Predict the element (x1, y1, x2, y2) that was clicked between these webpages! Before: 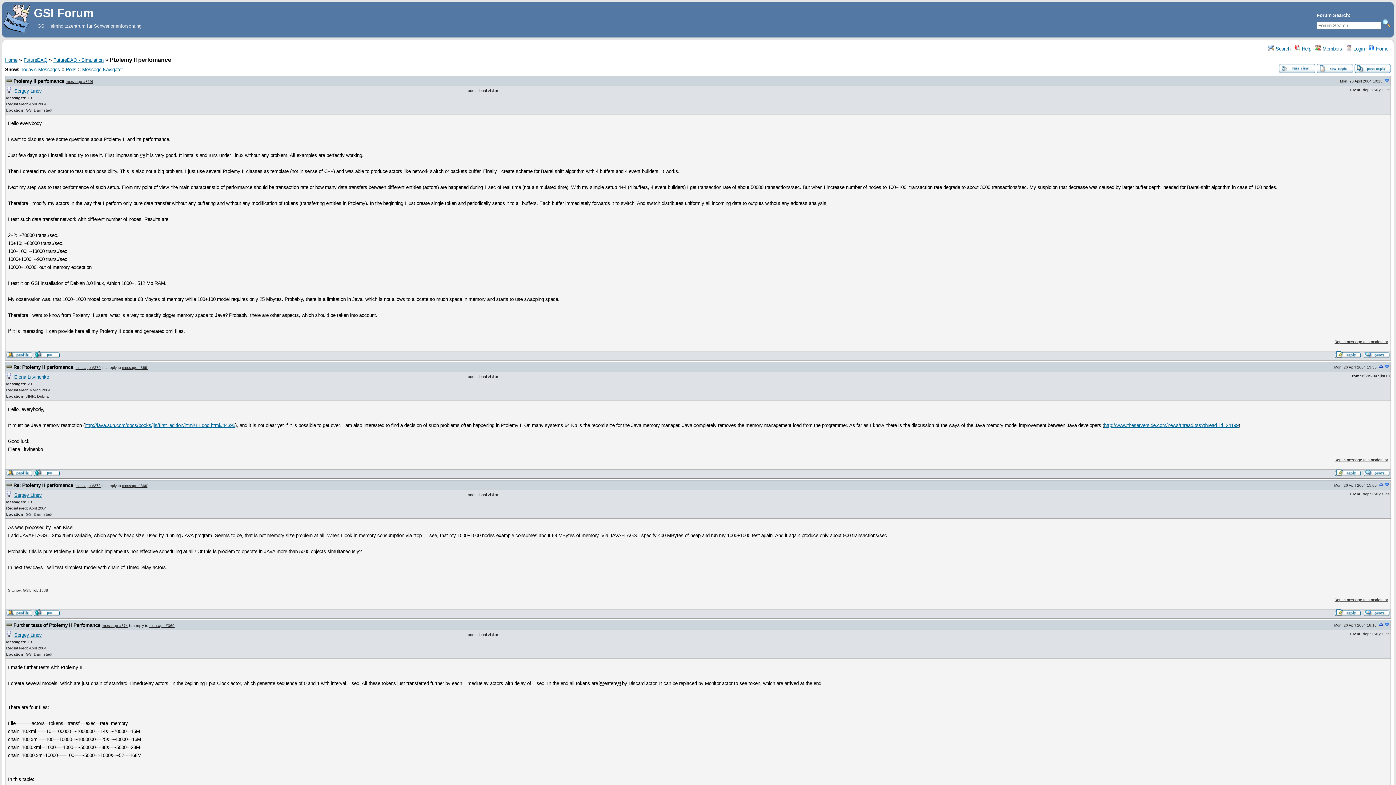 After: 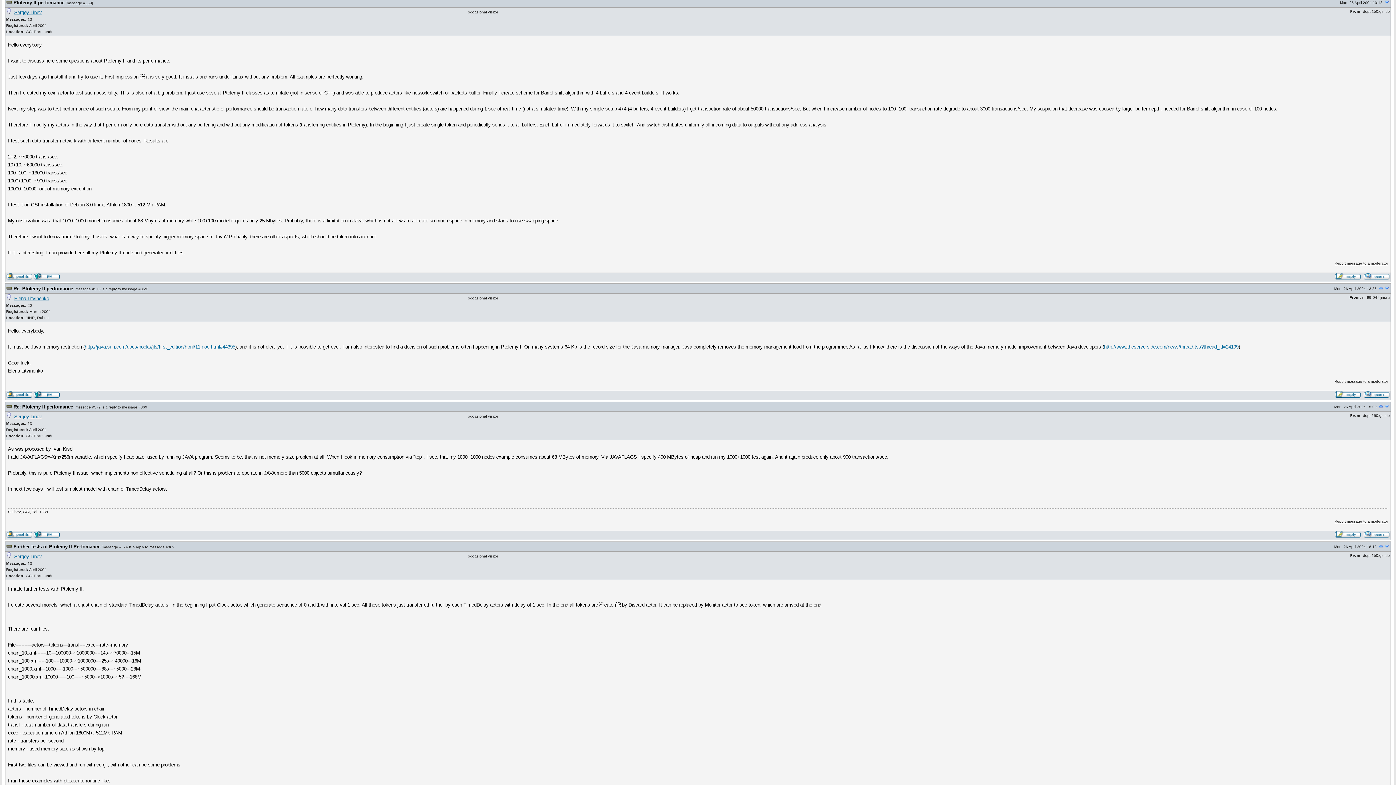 Action: bbox: (1378, 364, 1384, 369)